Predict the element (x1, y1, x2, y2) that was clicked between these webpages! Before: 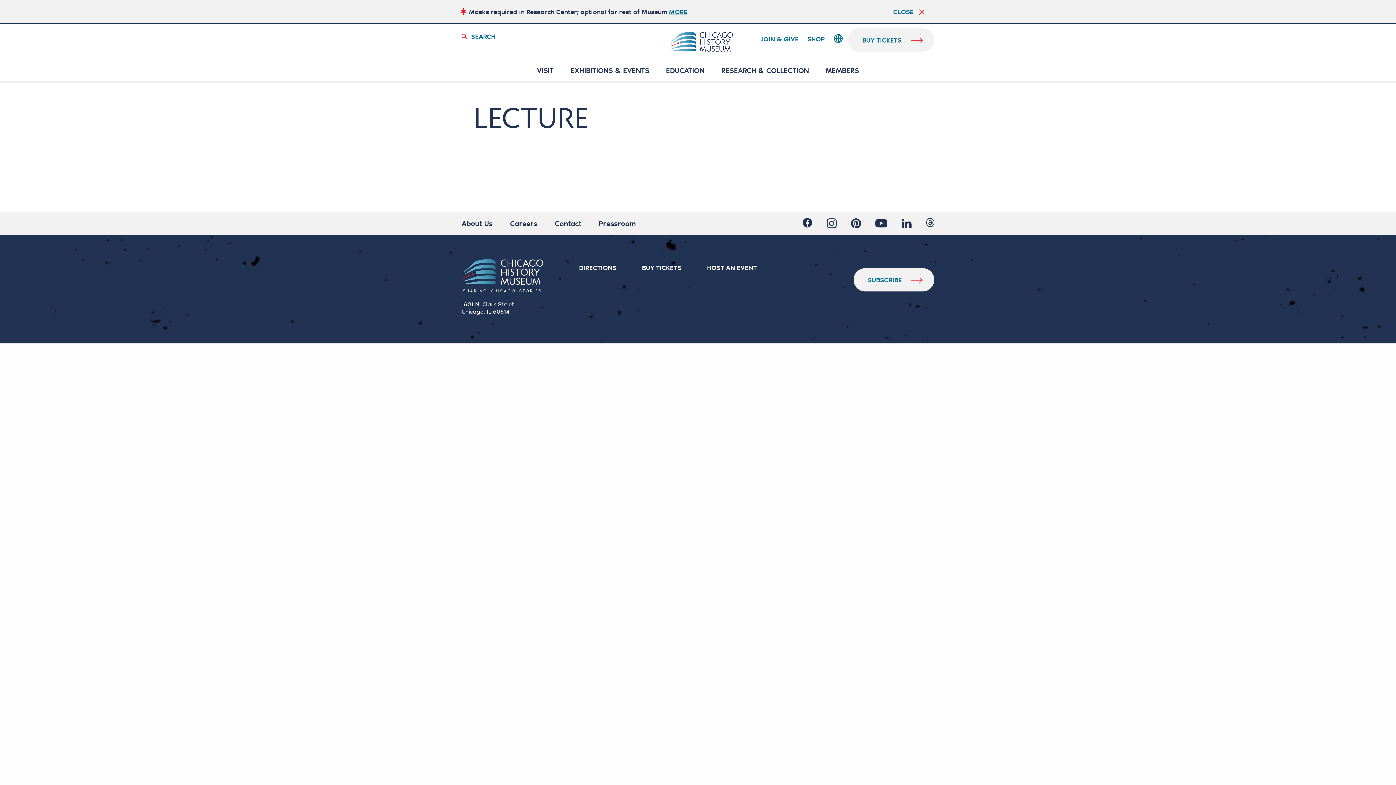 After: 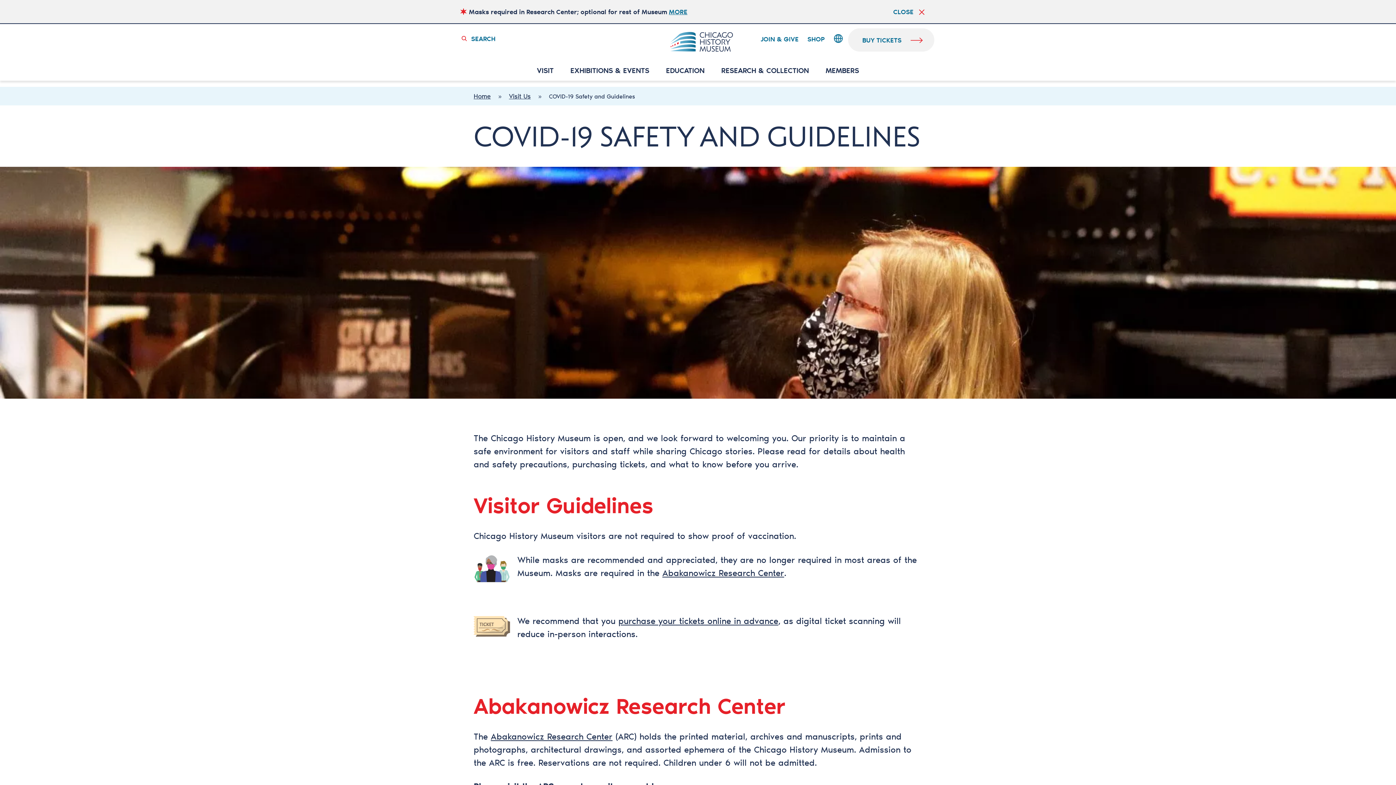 Action: bbox: (669, 8, 687, 14) label: MORE